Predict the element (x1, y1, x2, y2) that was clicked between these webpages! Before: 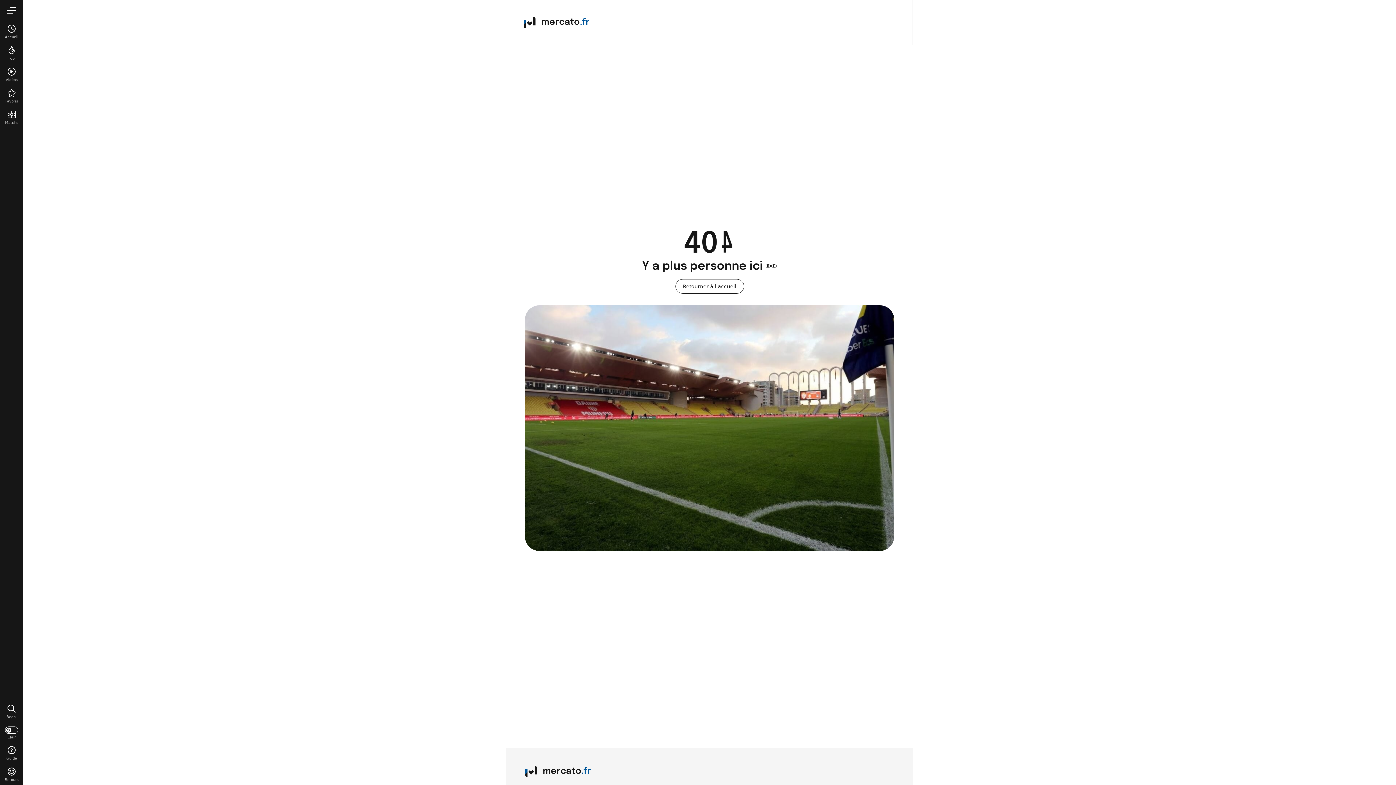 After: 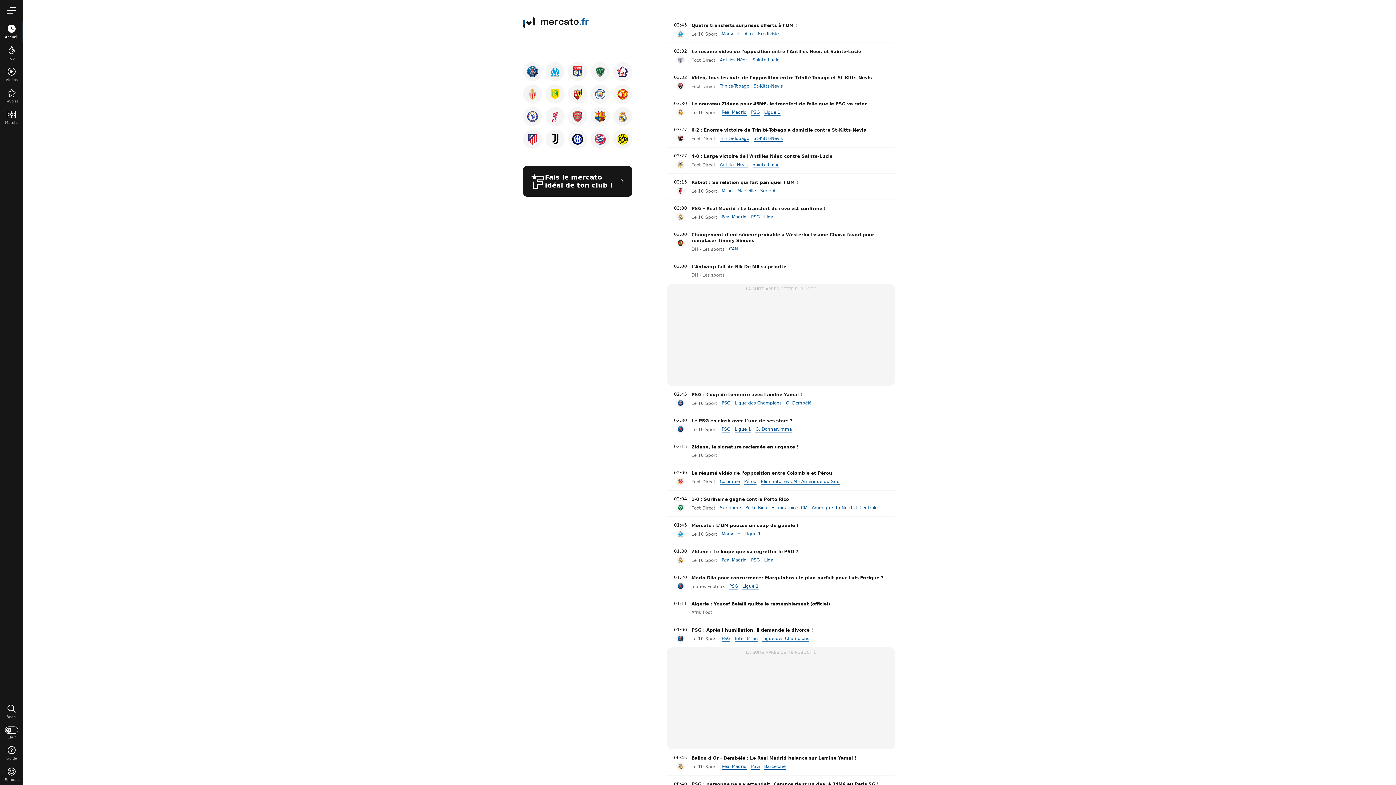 Action: label: mercato.fr bbox: (516, 10, 902, 34)